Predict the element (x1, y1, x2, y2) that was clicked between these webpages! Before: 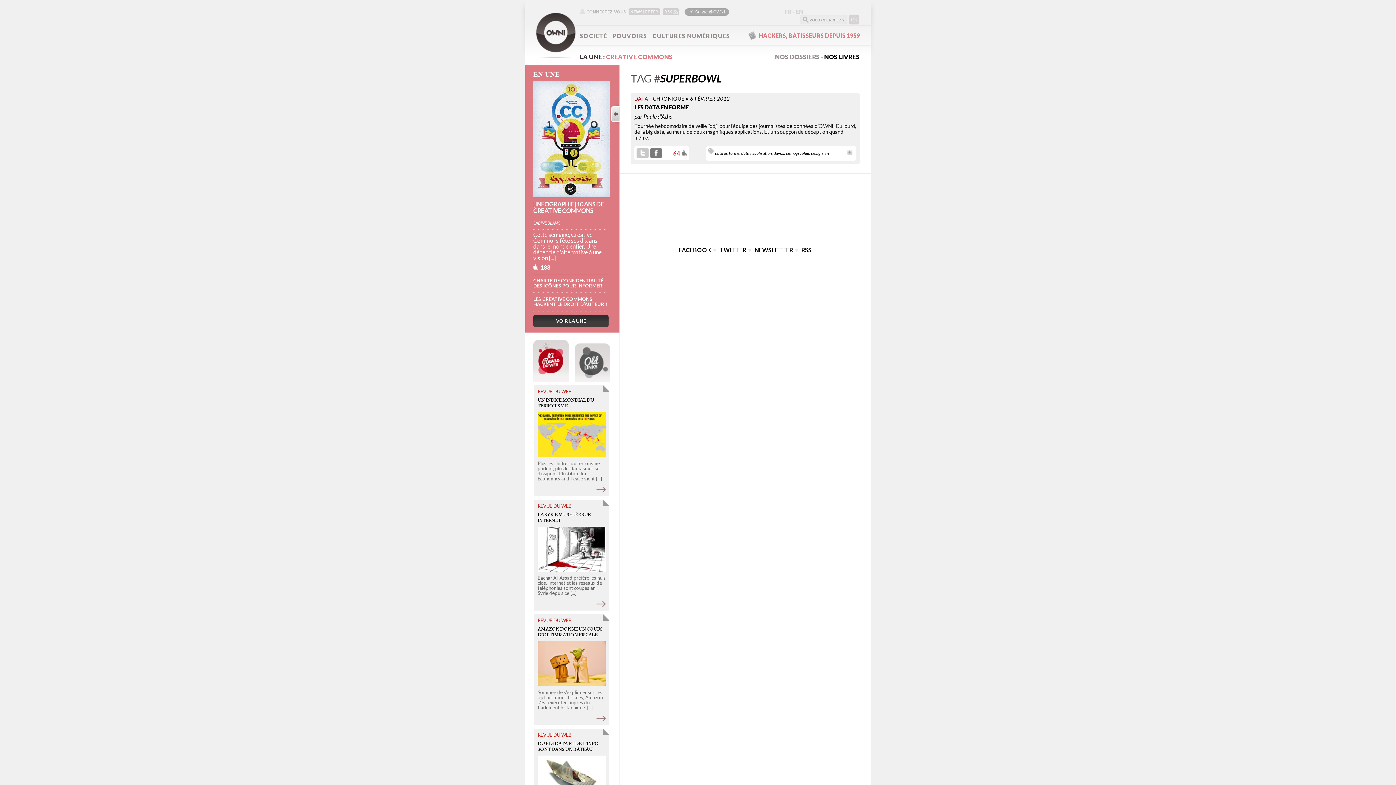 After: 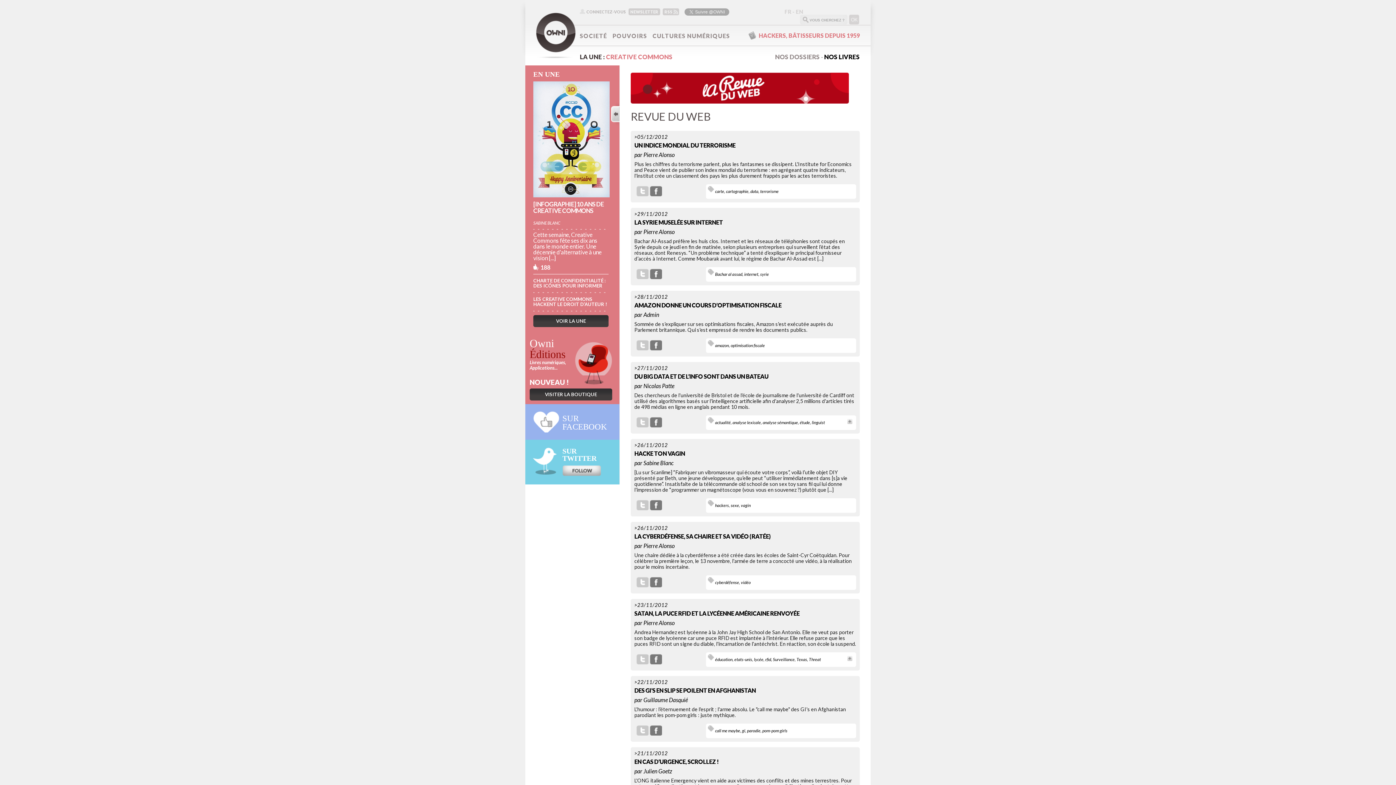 Action: label: REVUE DU WEB bbox: (537, 503, 575, 509)